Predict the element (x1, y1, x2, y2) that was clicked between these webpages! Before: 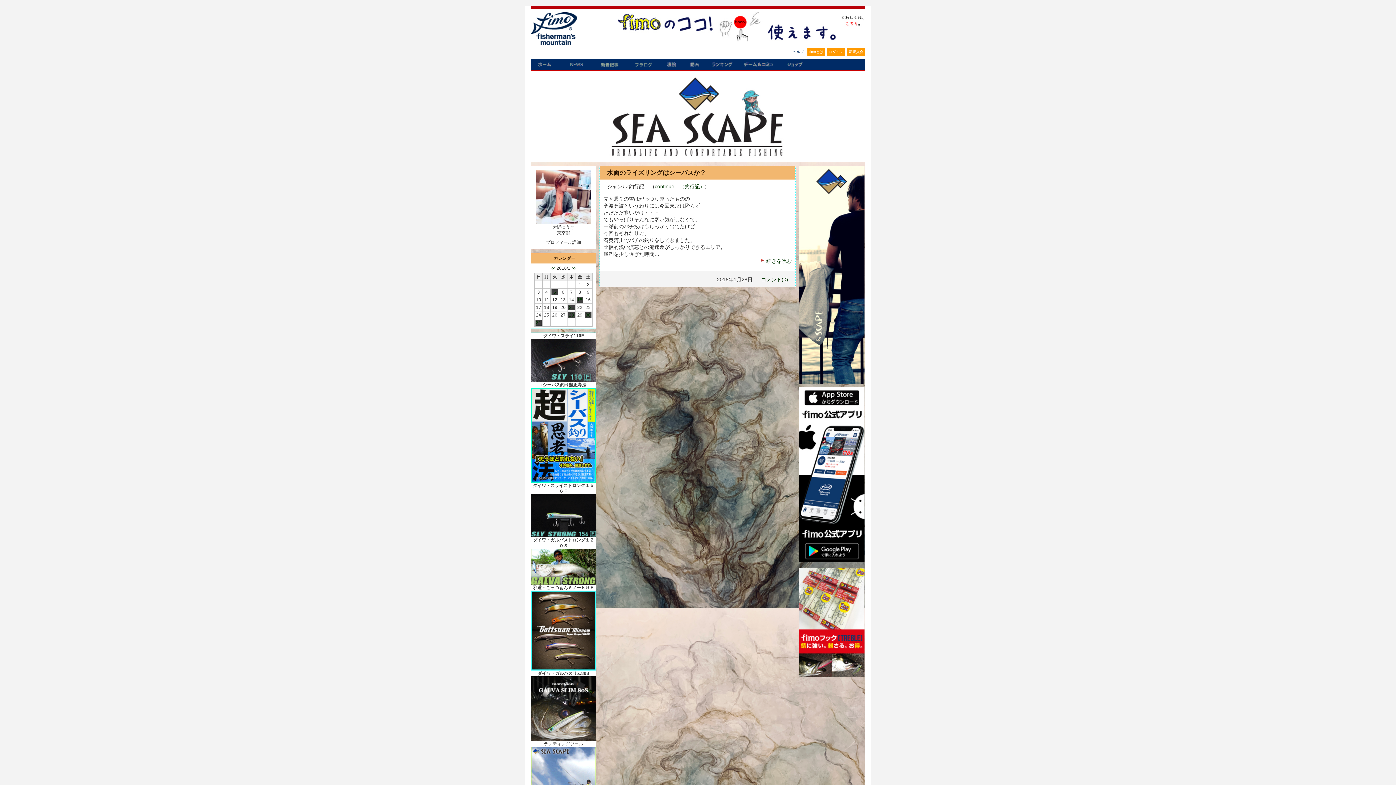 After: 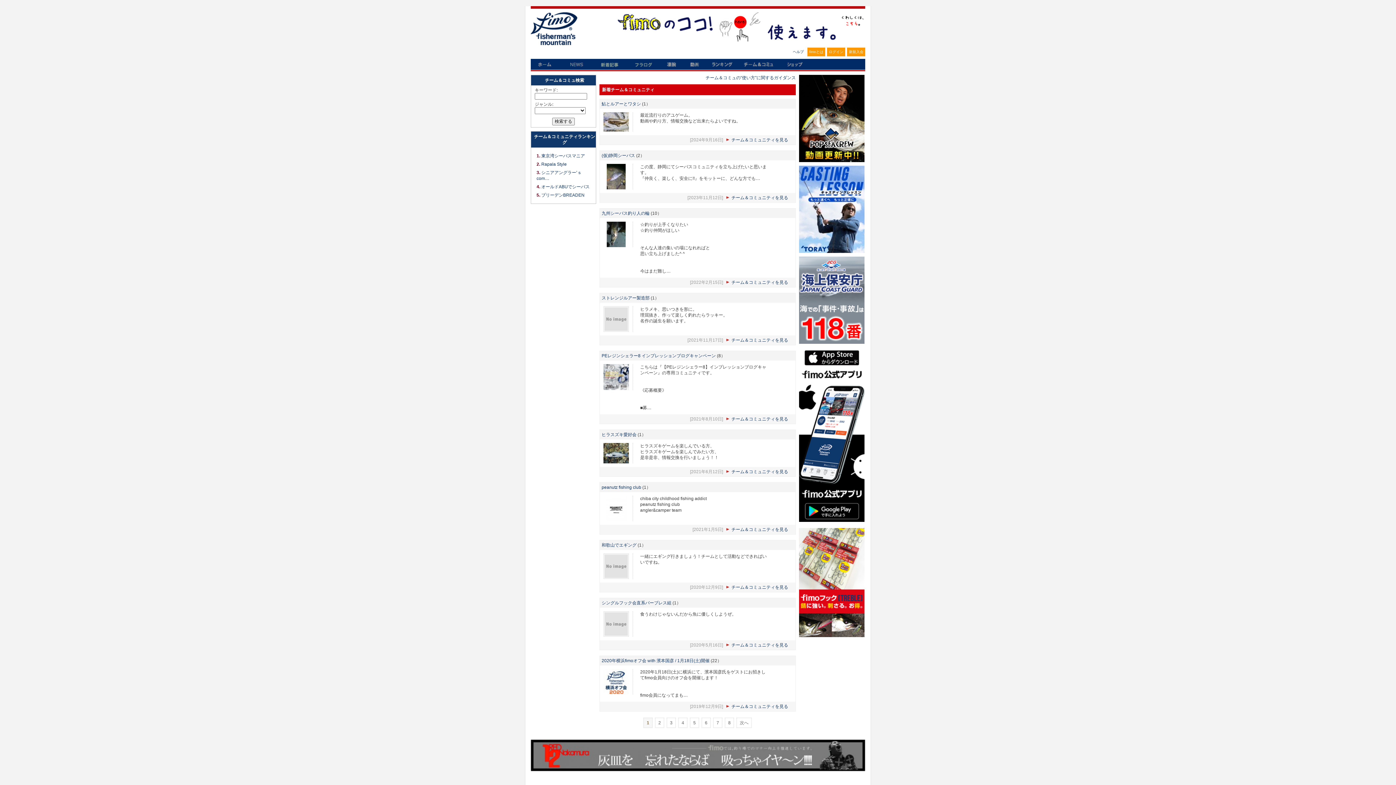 Action: label: チーム＆コミュ bbox: (738, 58, 780, 71)